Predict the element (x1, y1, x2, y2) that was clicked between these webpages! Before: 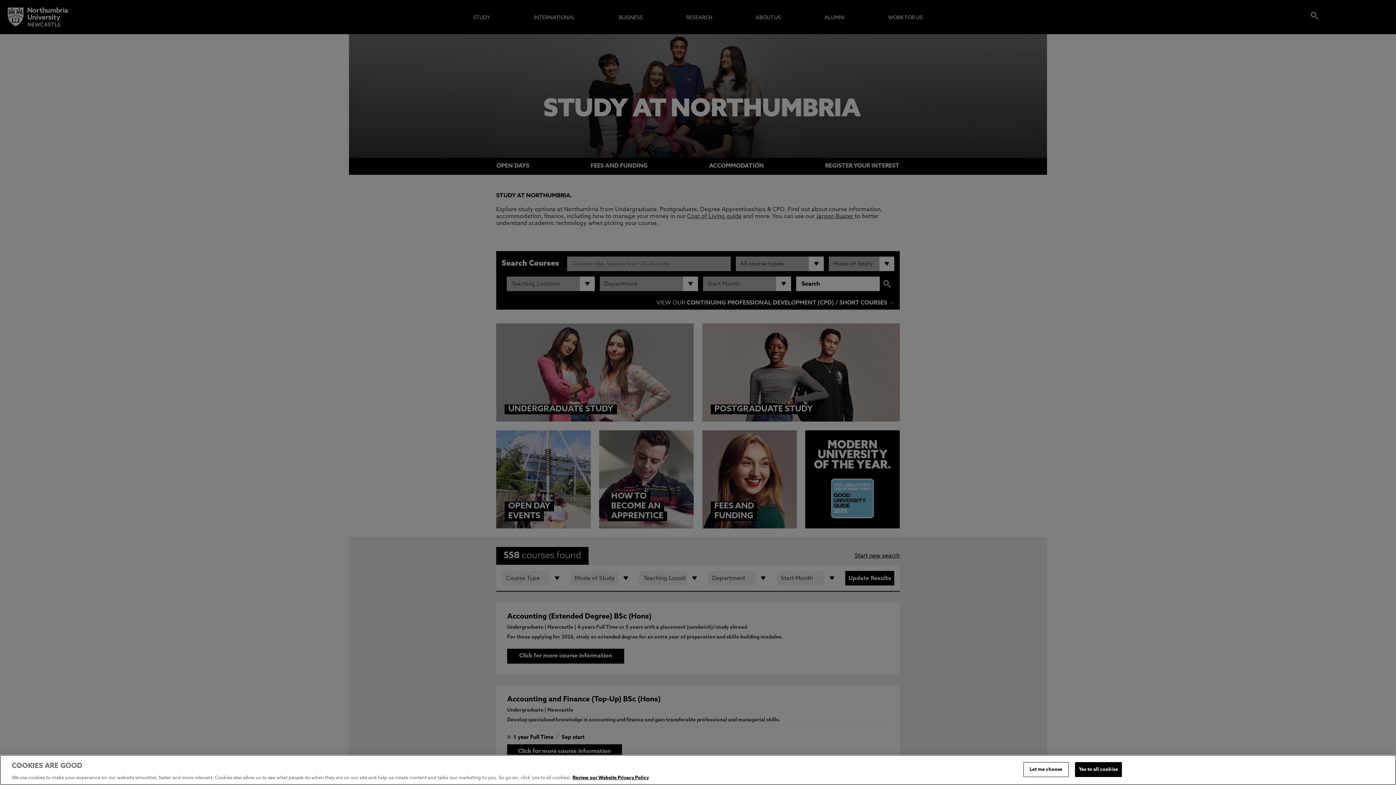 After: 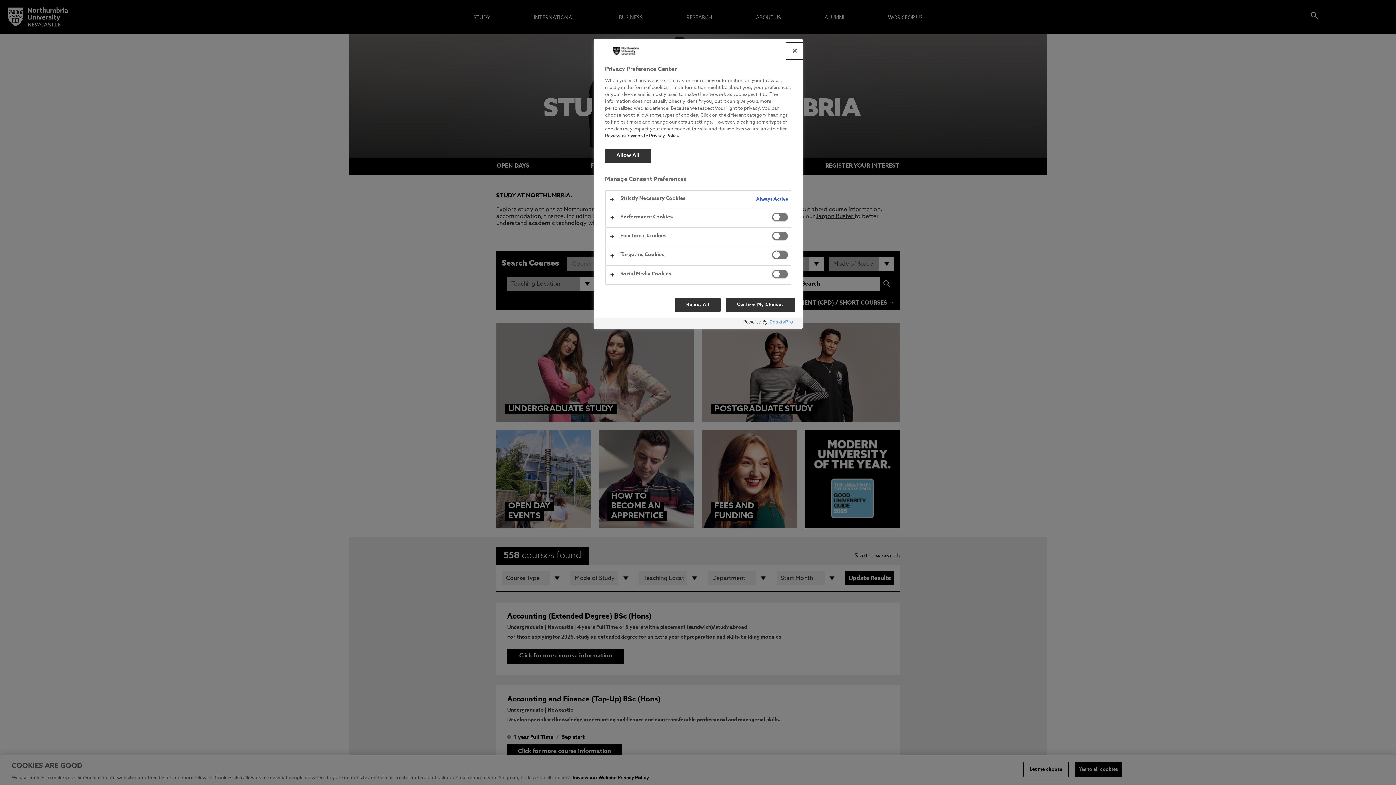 Action: bbox: (1023, 762, 1068, 777) label: Let me choose